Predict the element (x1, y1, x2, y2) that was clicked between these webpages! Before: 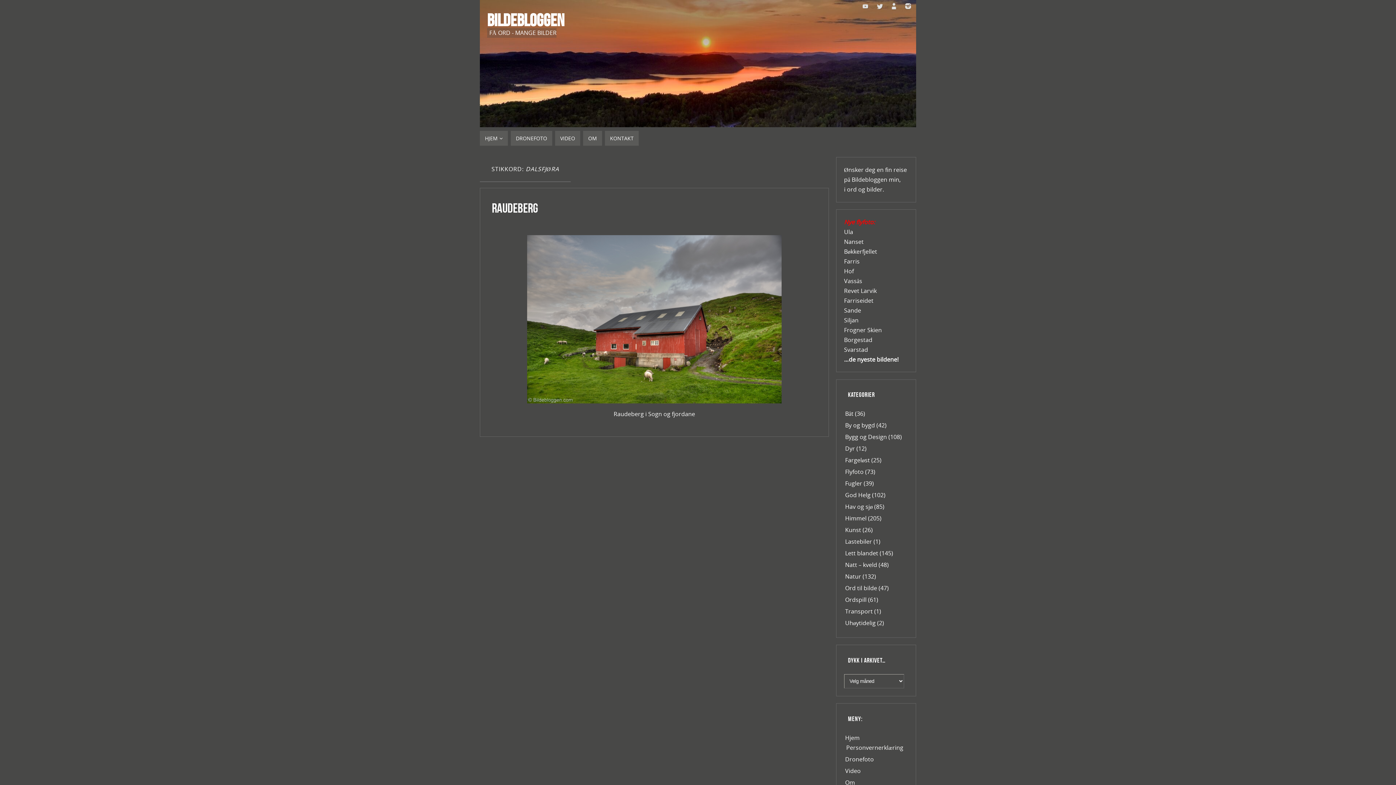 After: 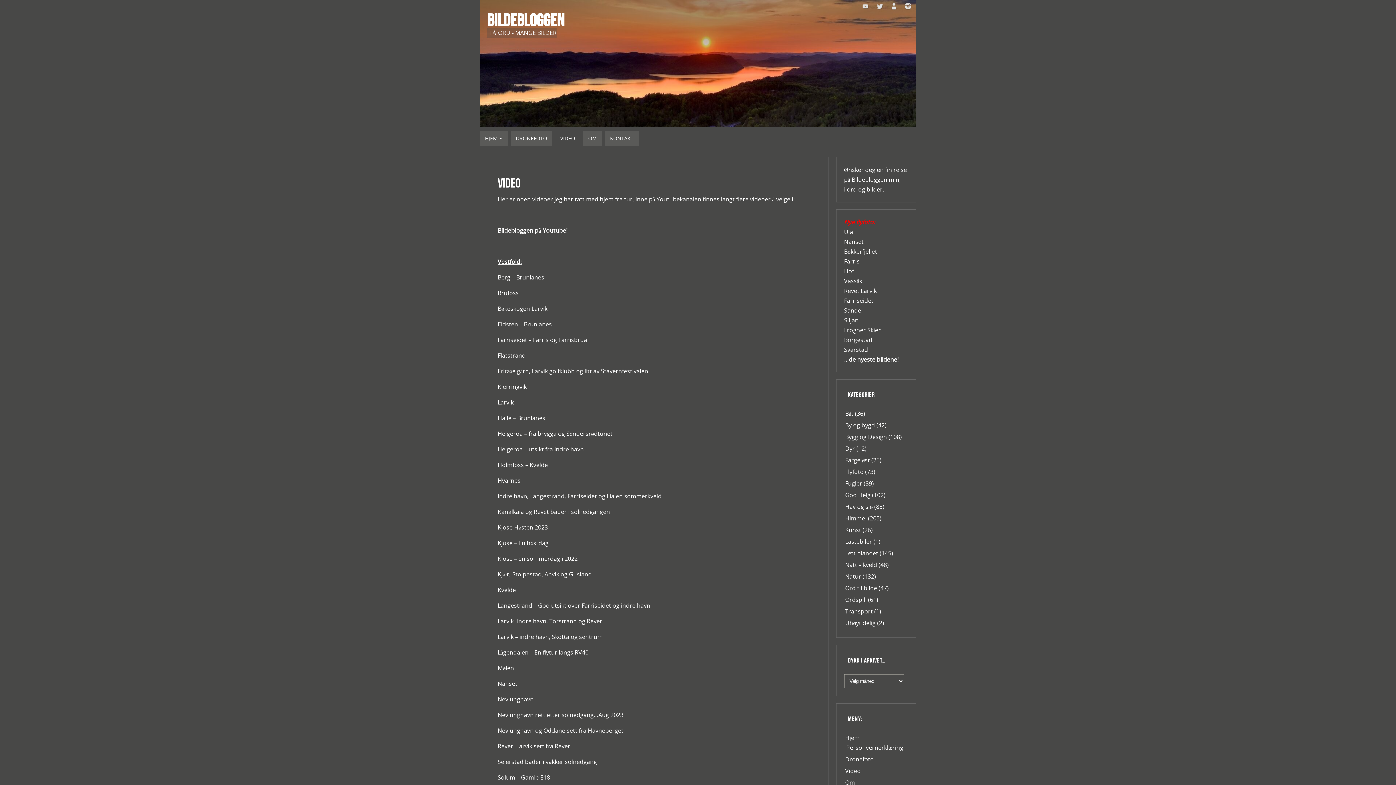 Action: bbox: (555, 130, 580, 145) label: VIDEO